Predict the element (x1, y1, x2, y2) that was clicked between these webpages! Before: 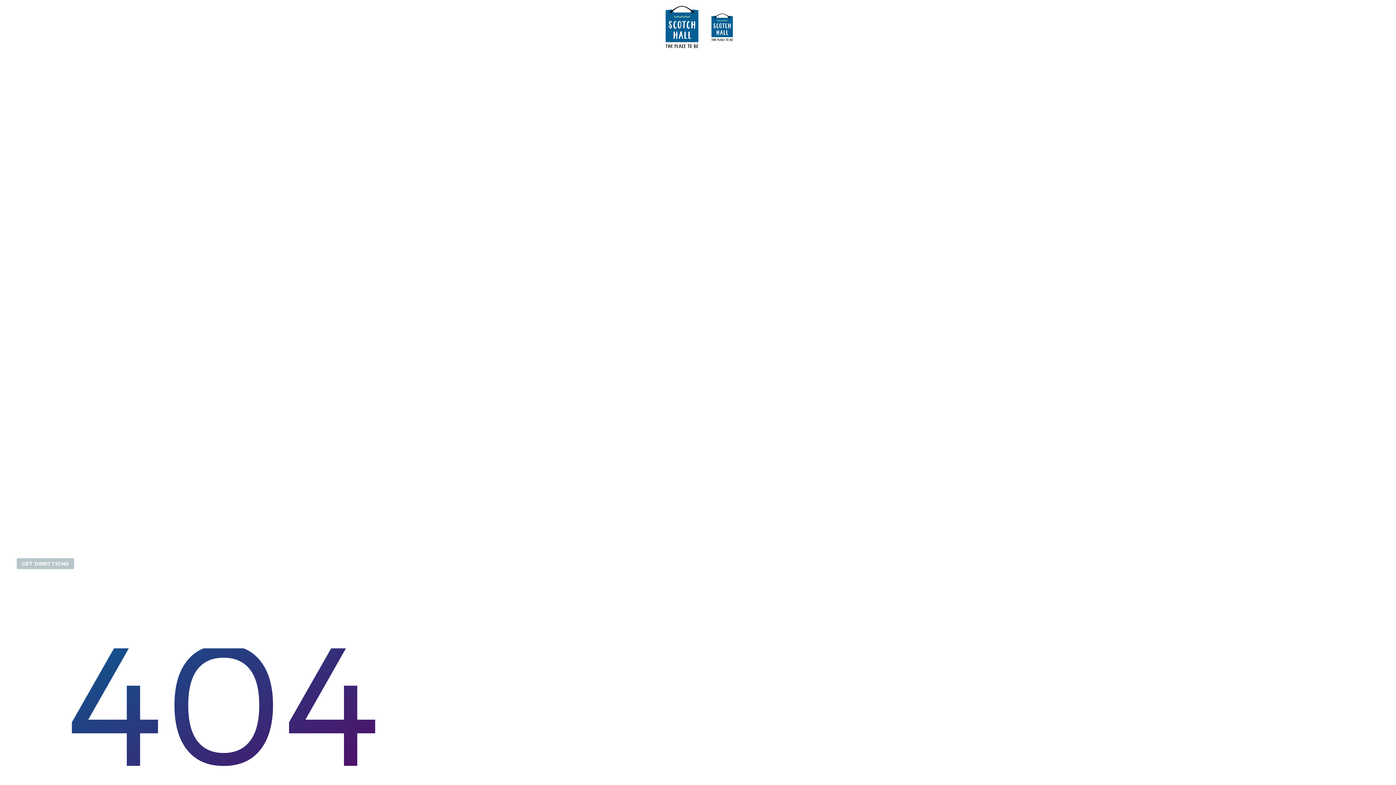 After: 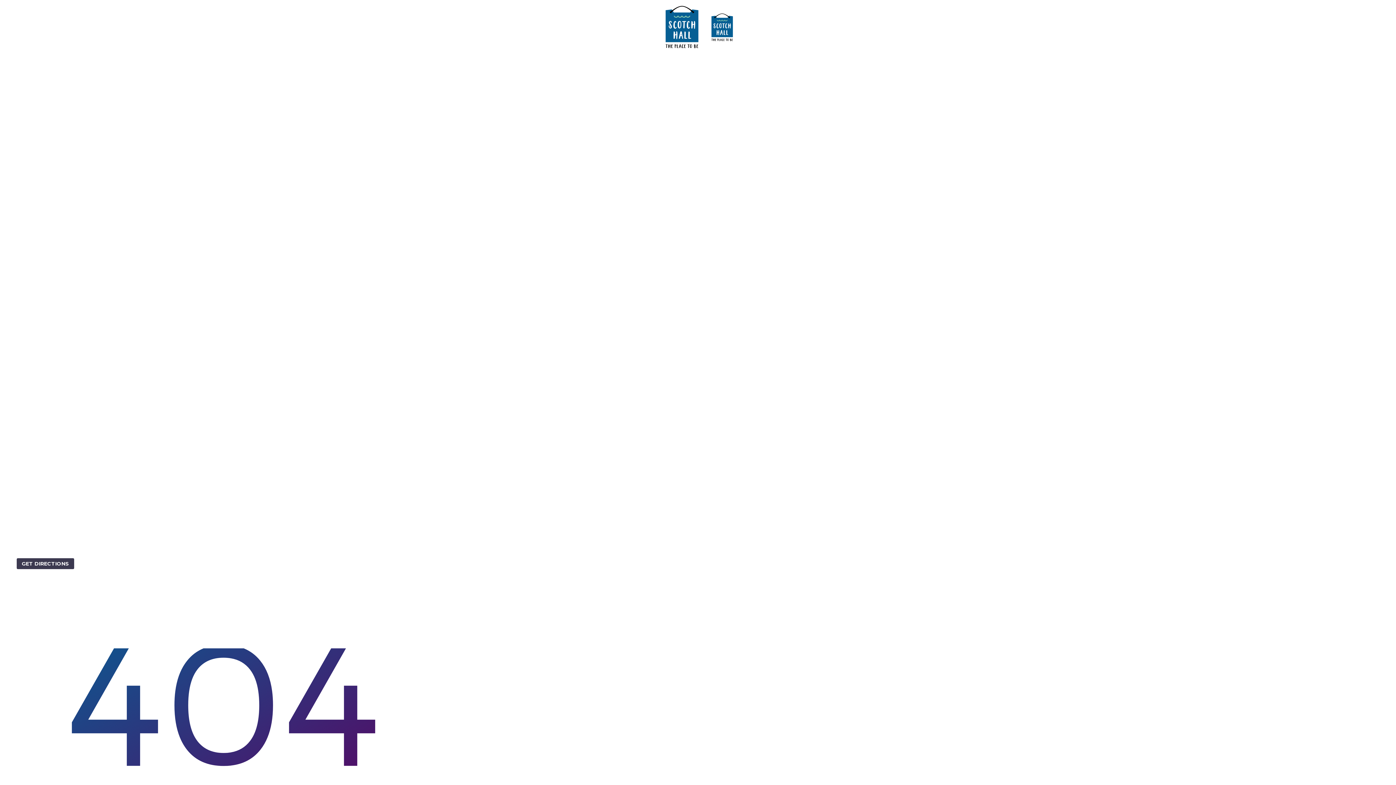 Action: bbox: (16, 558, 74, 569) label: GET DIRECTIONS